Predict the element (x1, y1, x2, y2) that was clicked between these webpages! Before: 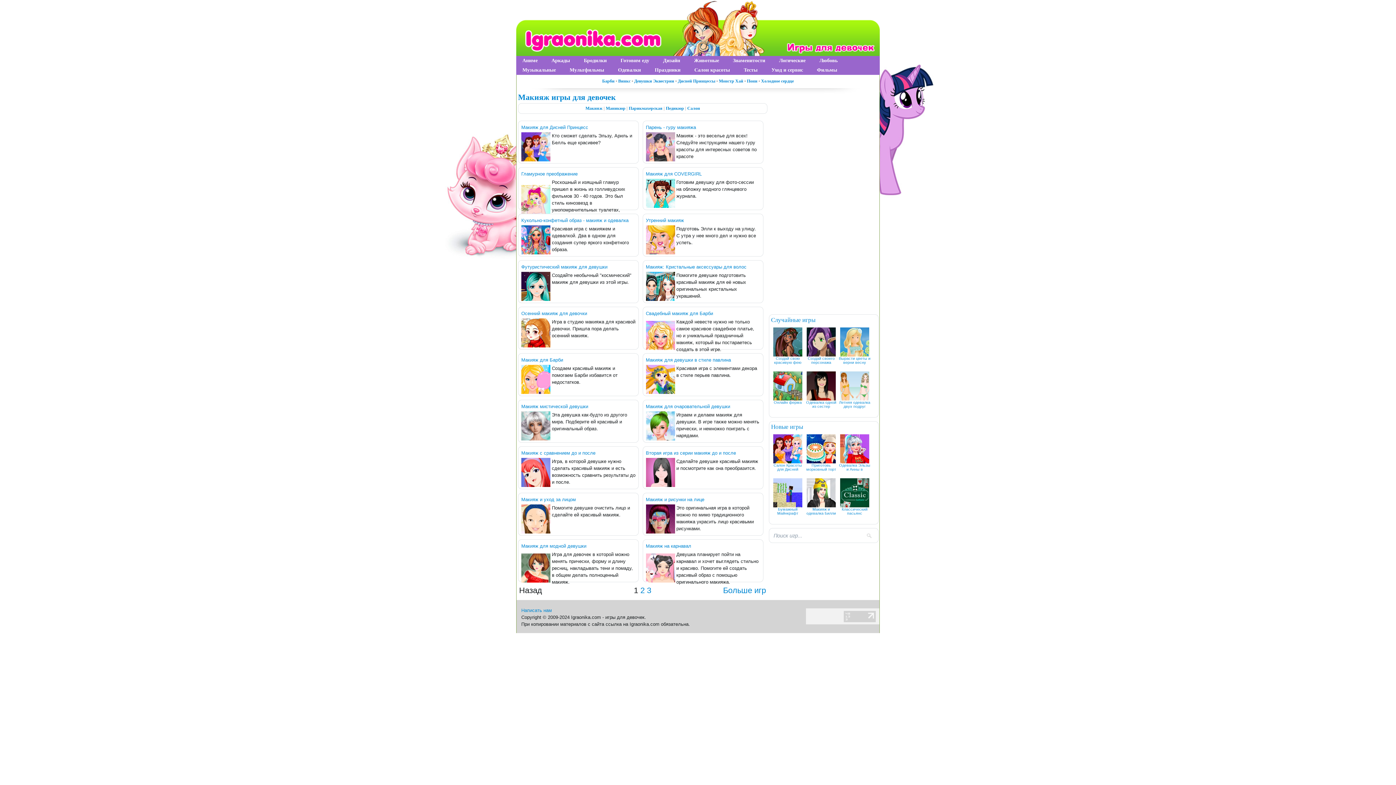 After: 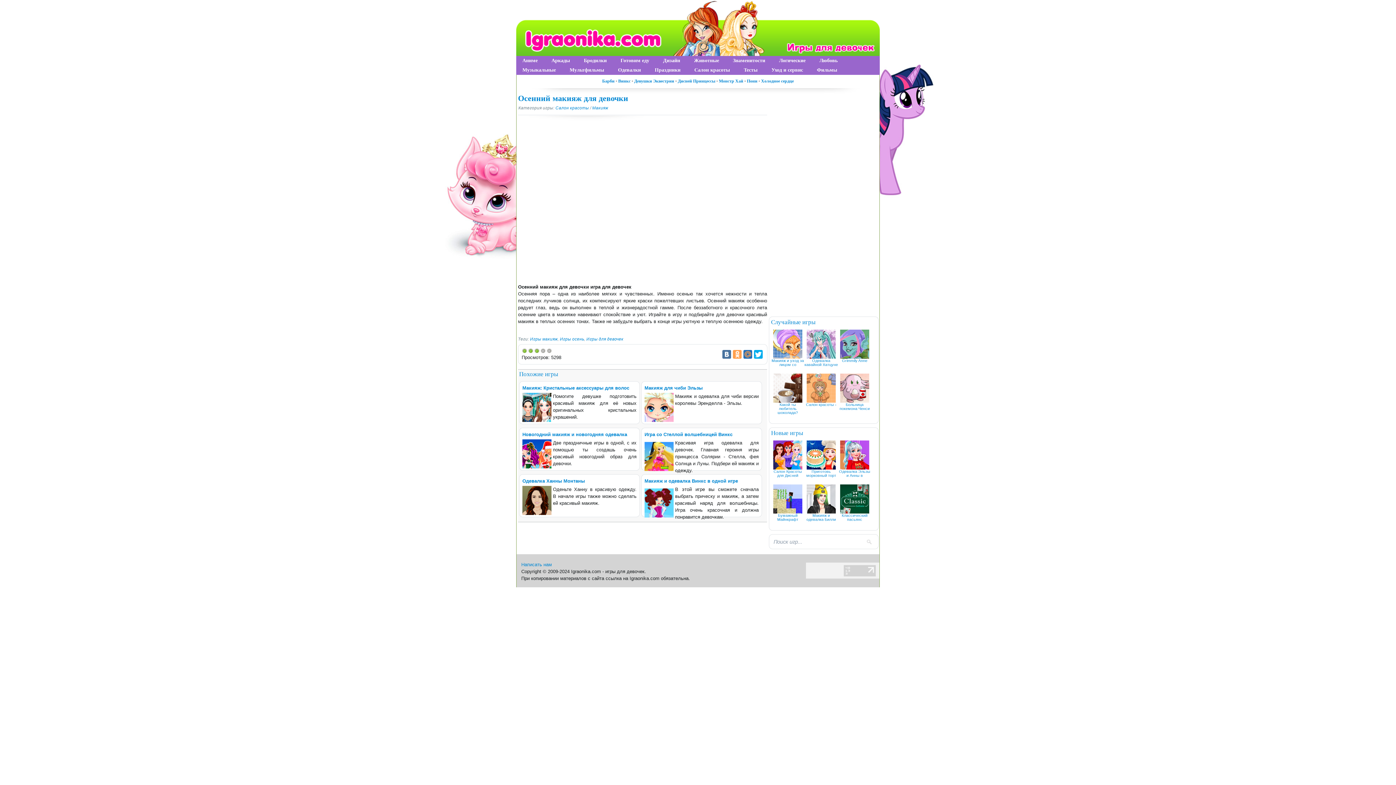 Action: label: Осенний макияж для девочки bbox: (521, 310, 587, 316)